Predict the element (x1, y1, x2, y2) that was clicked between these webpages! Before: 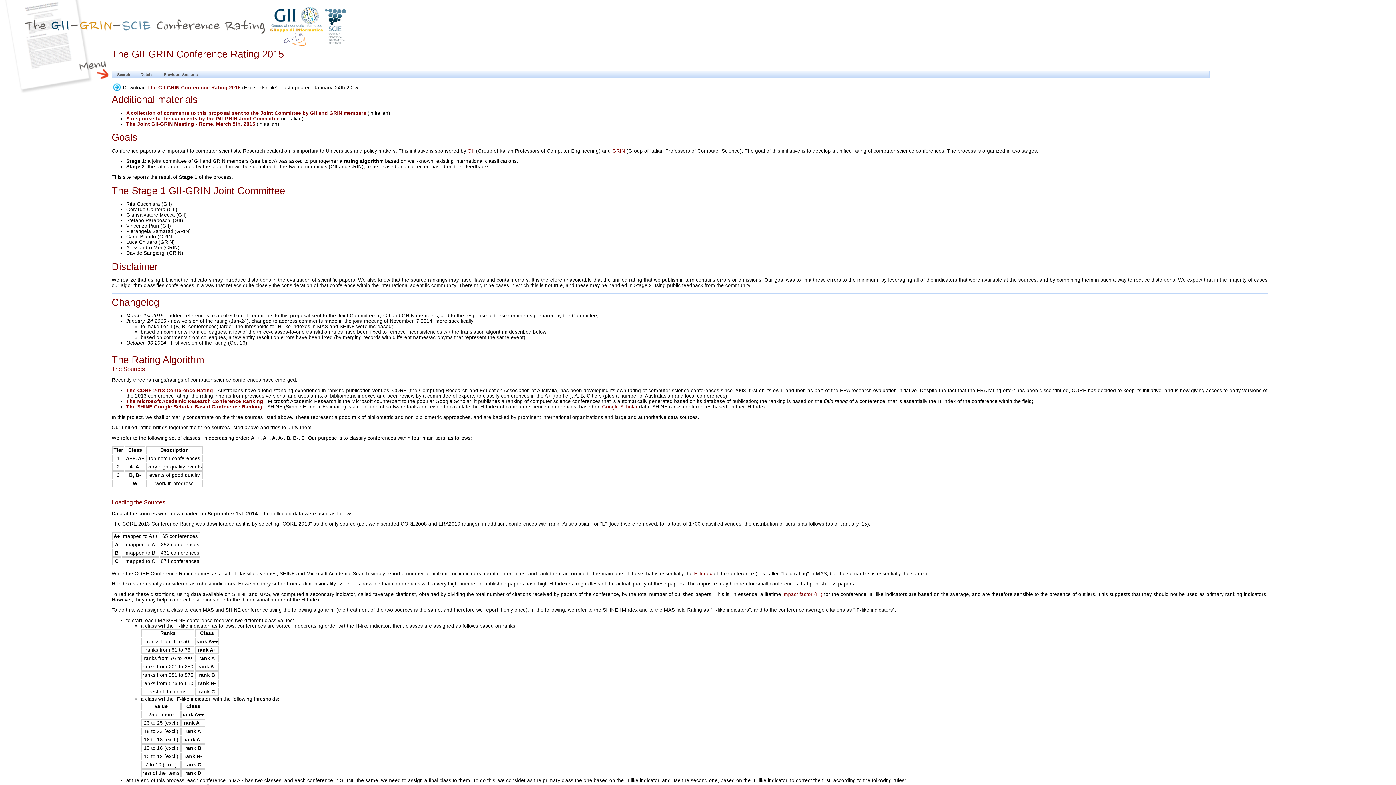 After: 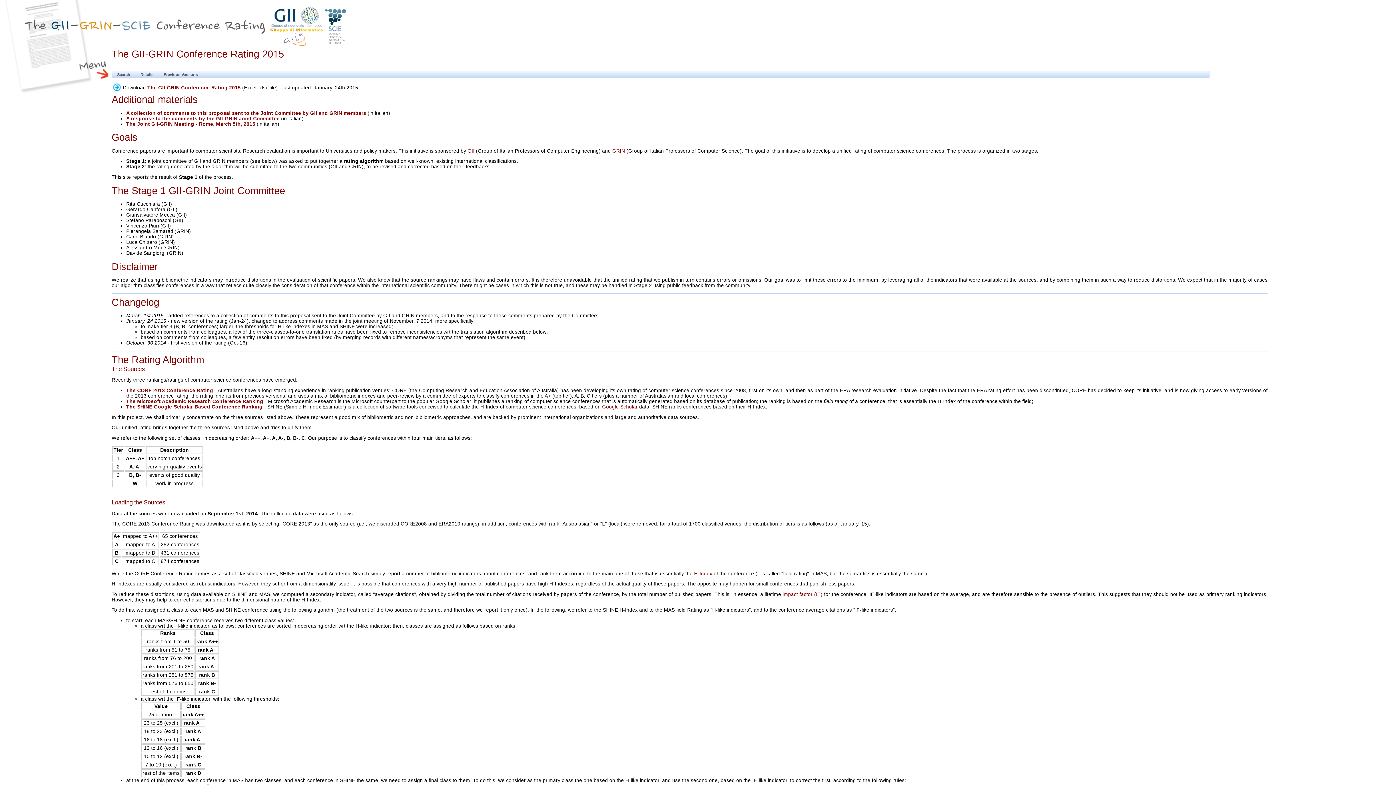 Action: bbox: (126, 115, 279, 121) label: A response to the comments by the GII-GRIN Joint Committee